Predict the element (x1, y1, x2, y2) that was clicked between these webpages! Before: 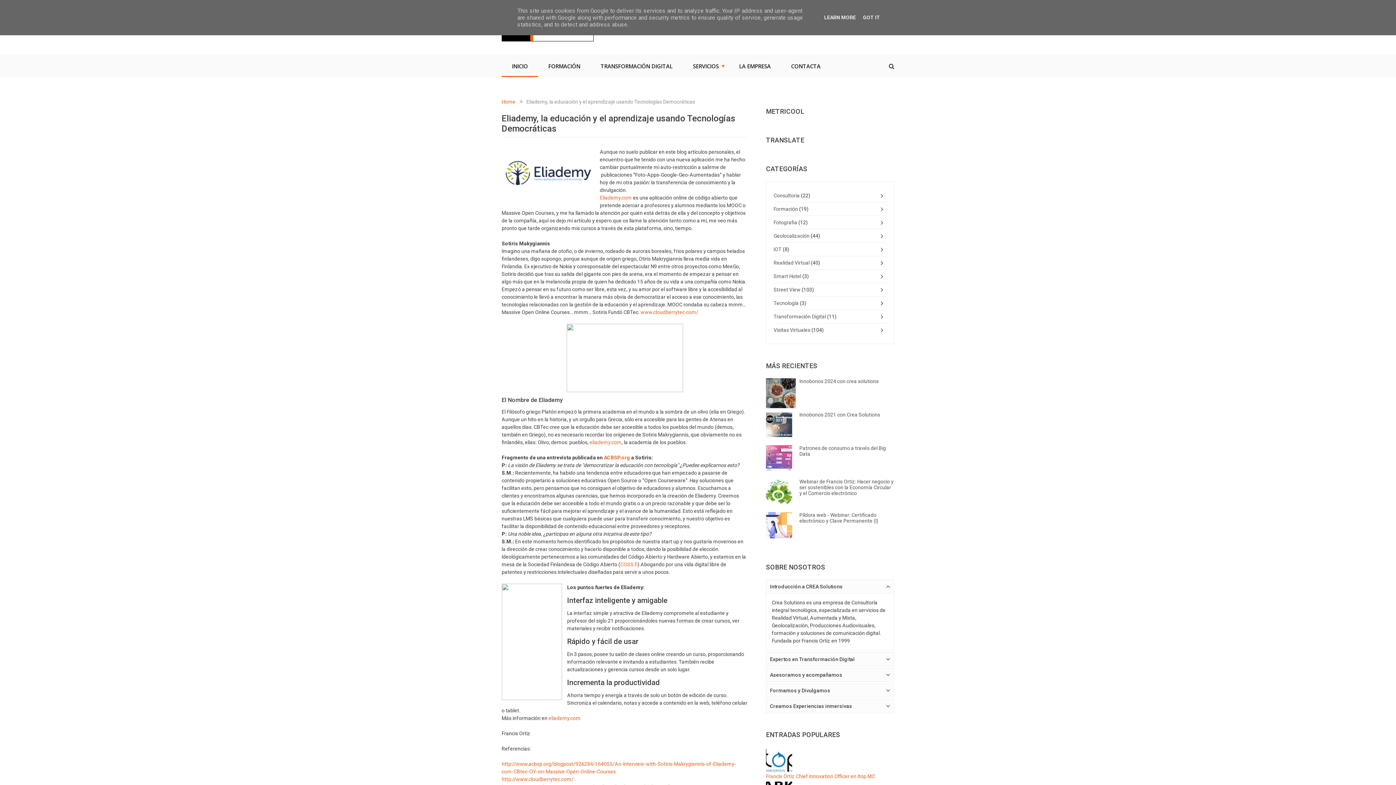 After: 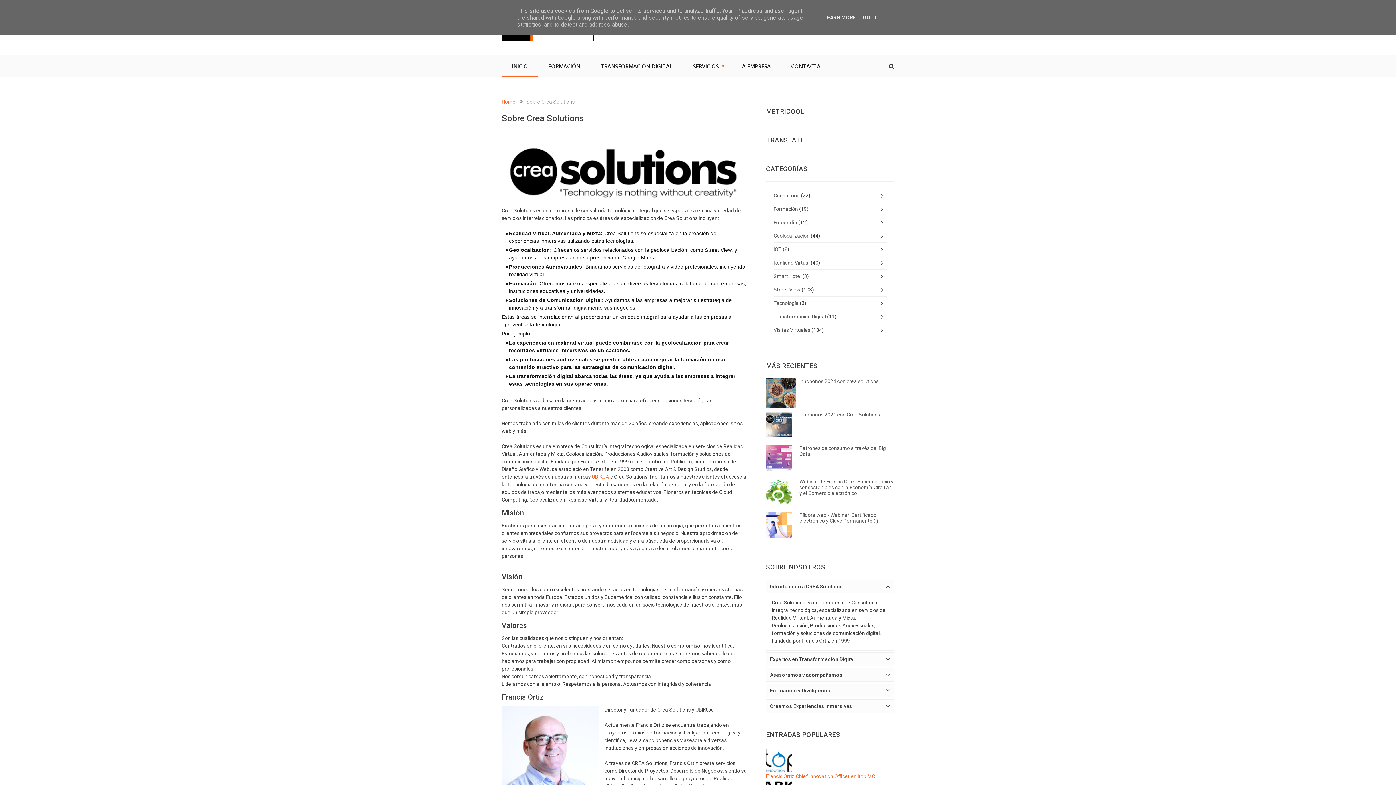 Action: label: LA EMPRESA bbox: (729, 62, 781, 69)